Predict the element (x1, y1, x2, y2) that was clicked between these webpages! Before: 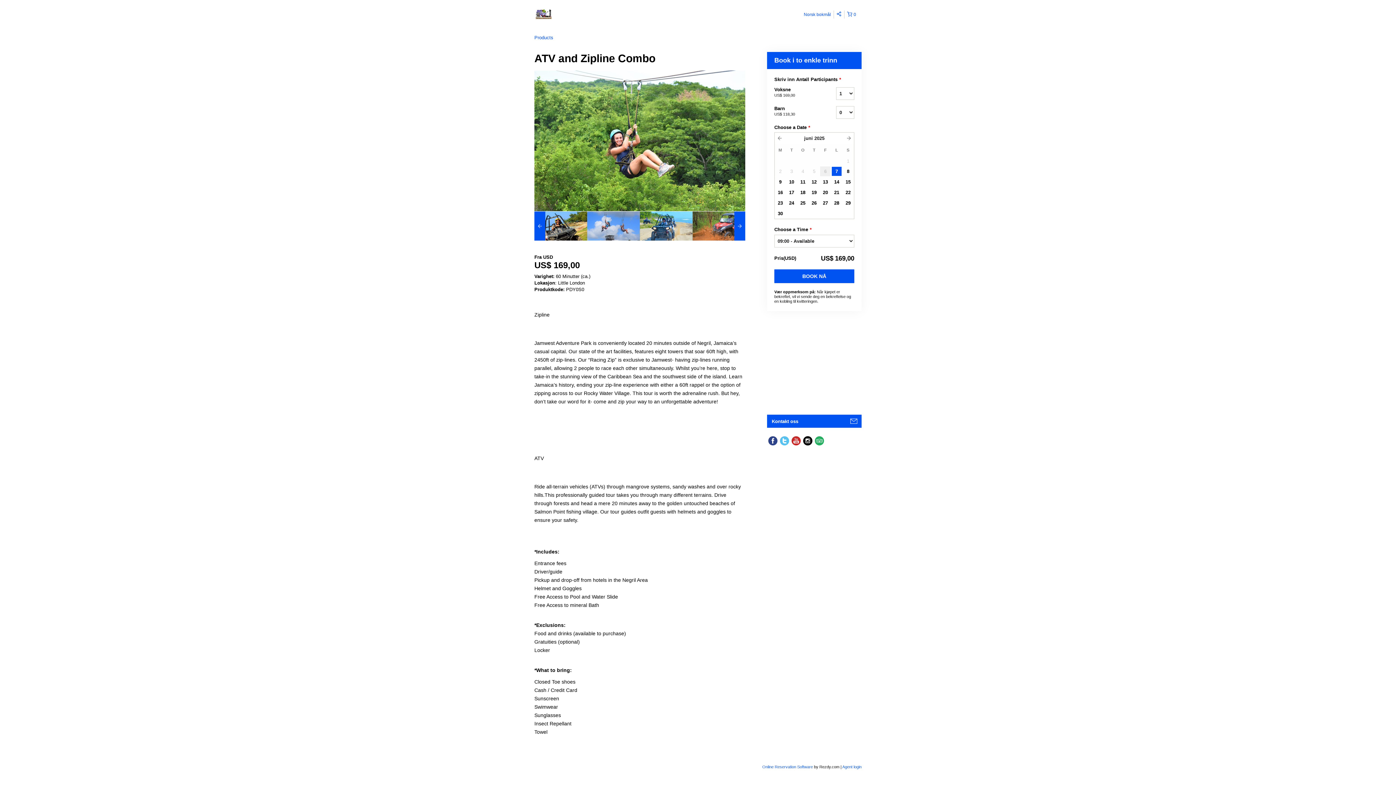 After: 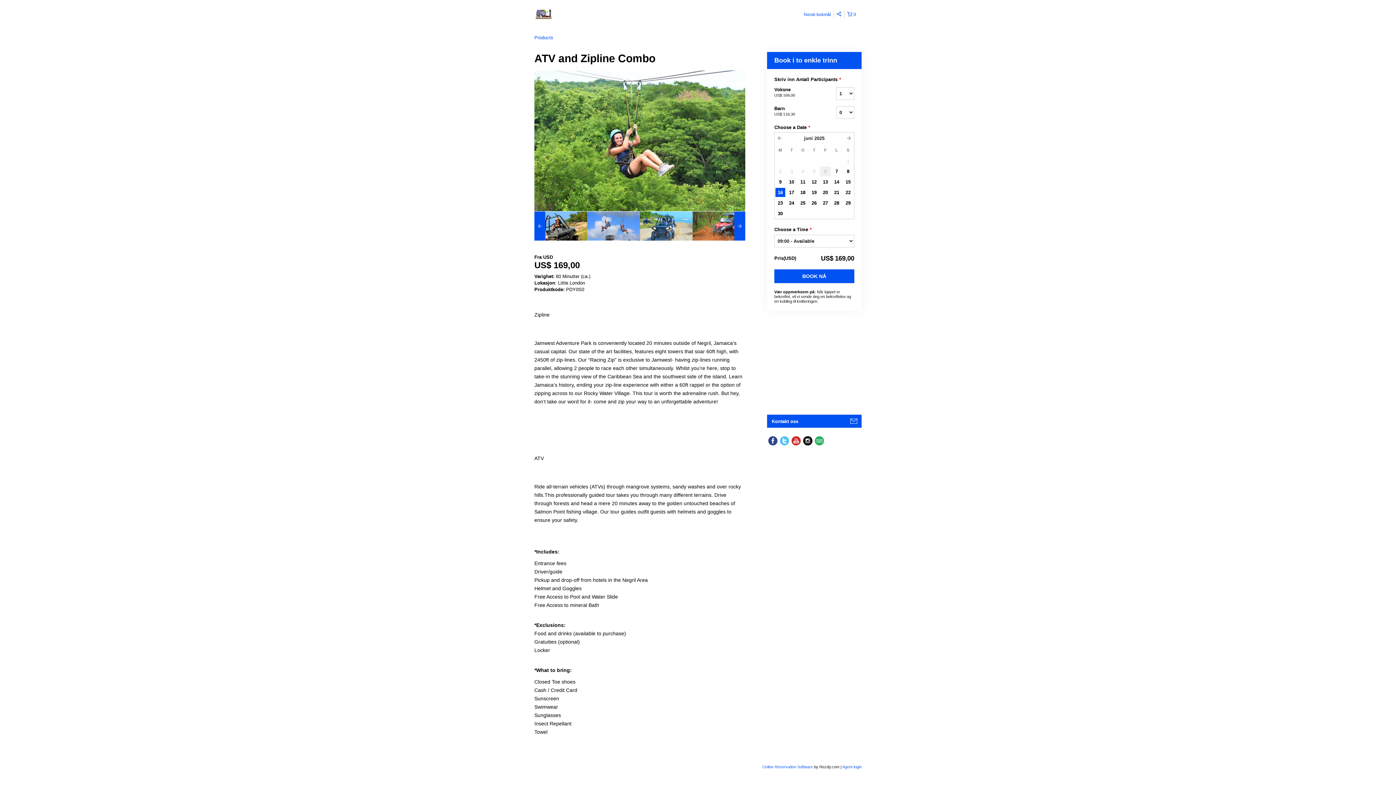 Action: bbox: (775, 187, 785, 197) label: 16